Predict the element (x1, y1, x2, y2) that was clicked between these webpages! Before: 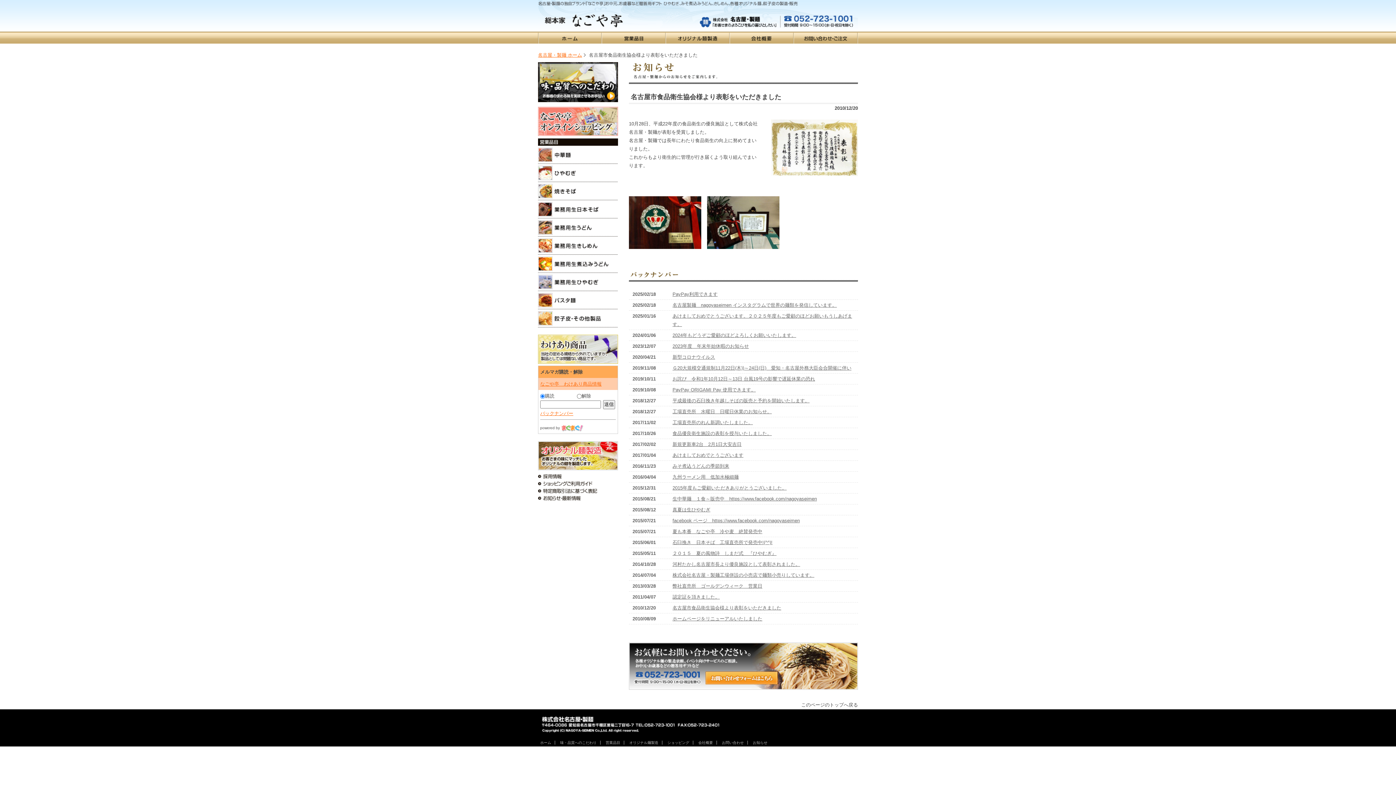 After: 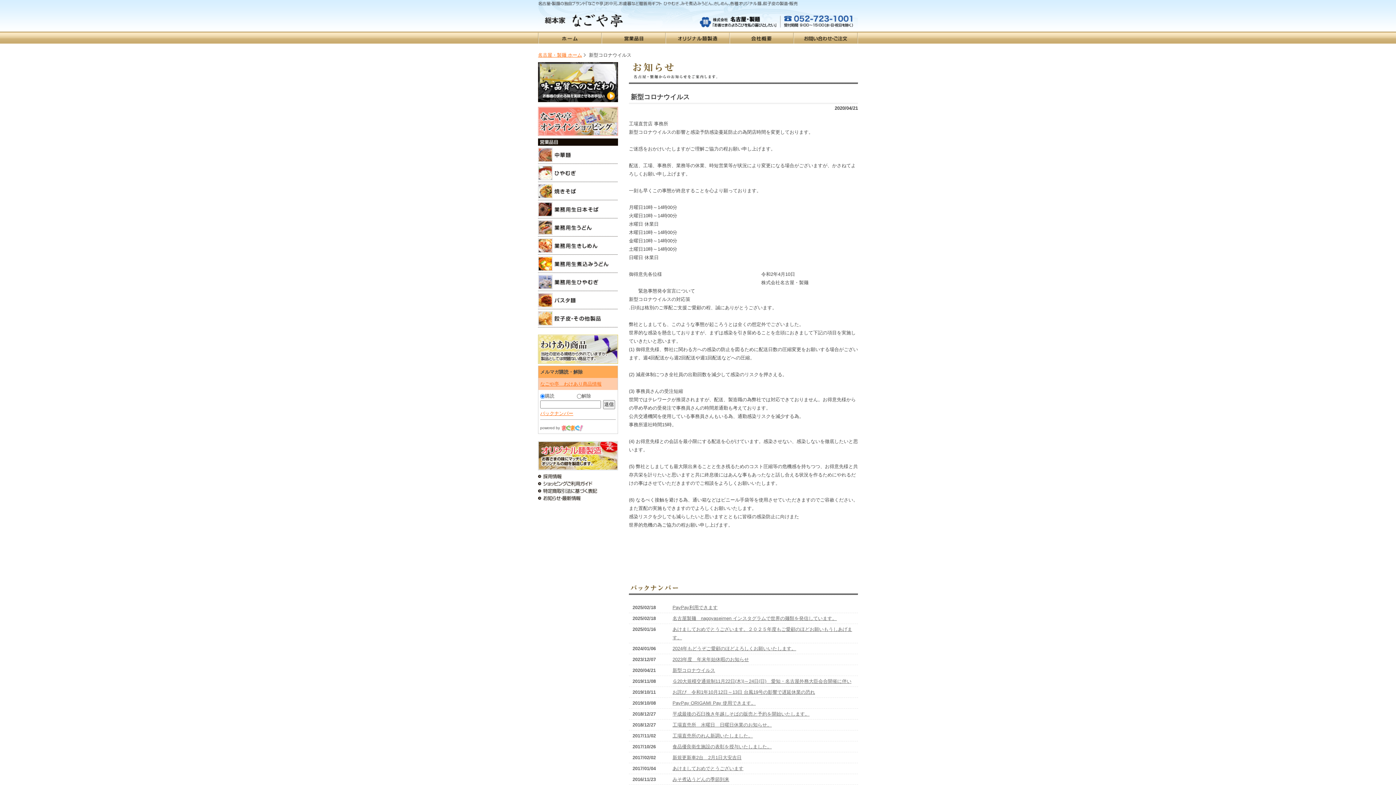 Action: label: 新型コロナウイルス bbox: (672, 354, 715, 360)